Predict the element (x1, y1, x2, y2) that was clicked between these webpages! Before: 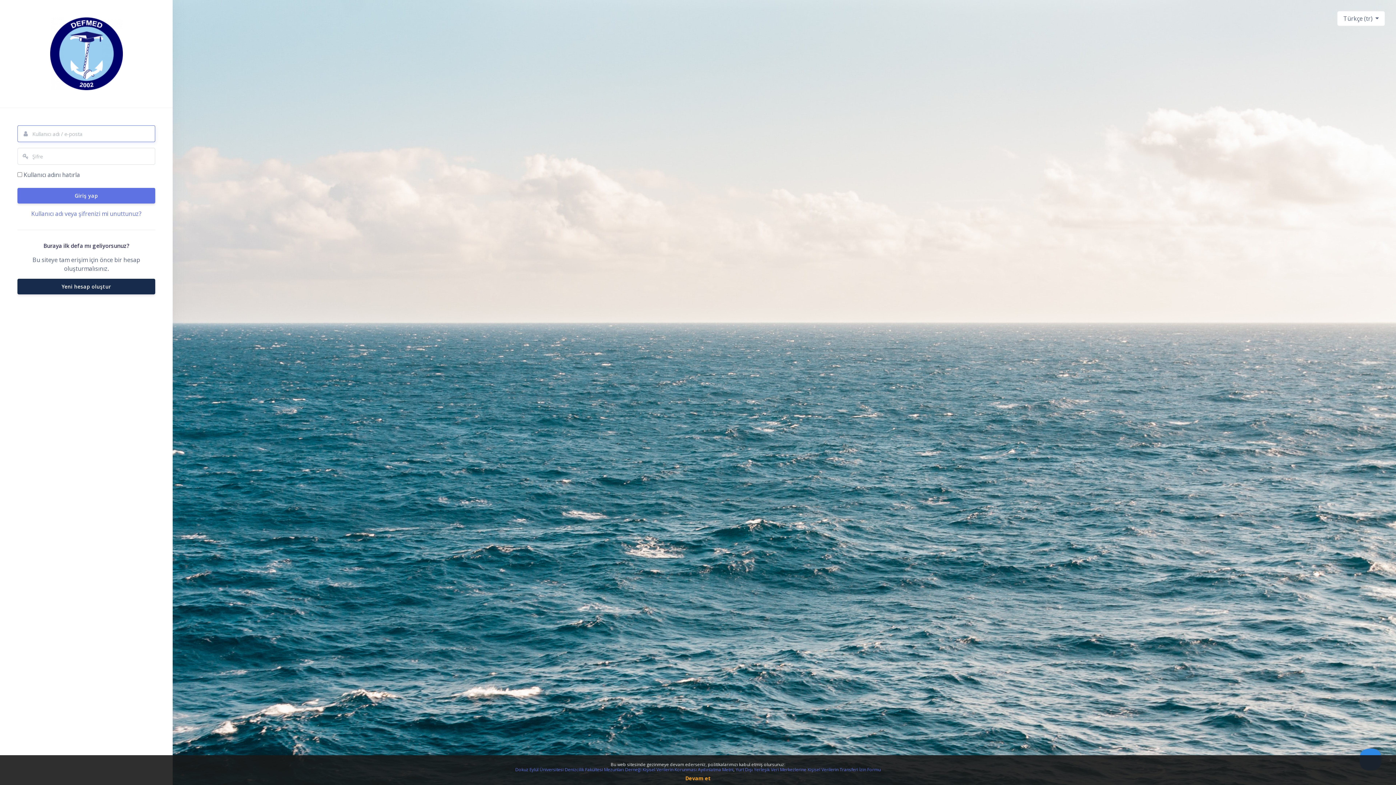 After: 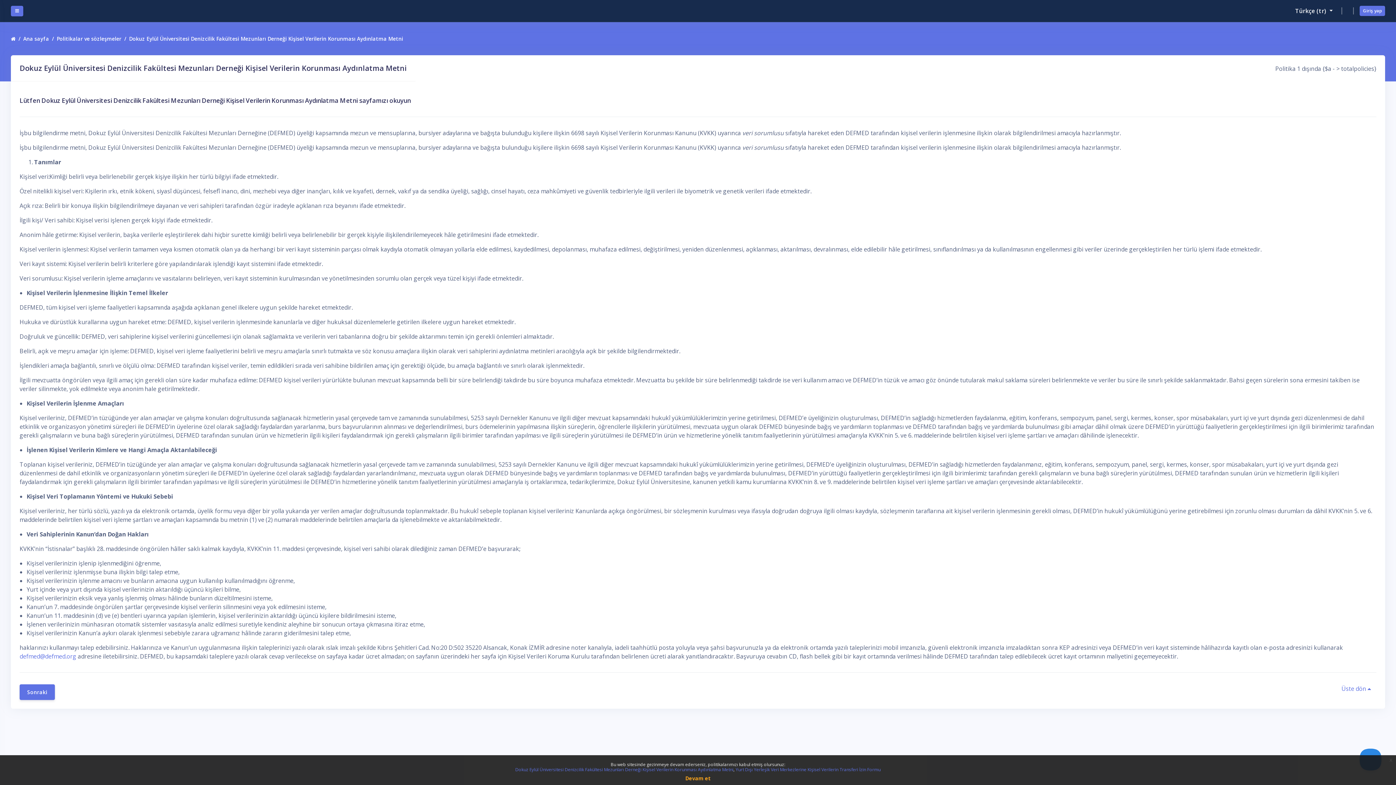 Action: bbox: (17, 278, 155, 294) label: Yeni hesap oluştur